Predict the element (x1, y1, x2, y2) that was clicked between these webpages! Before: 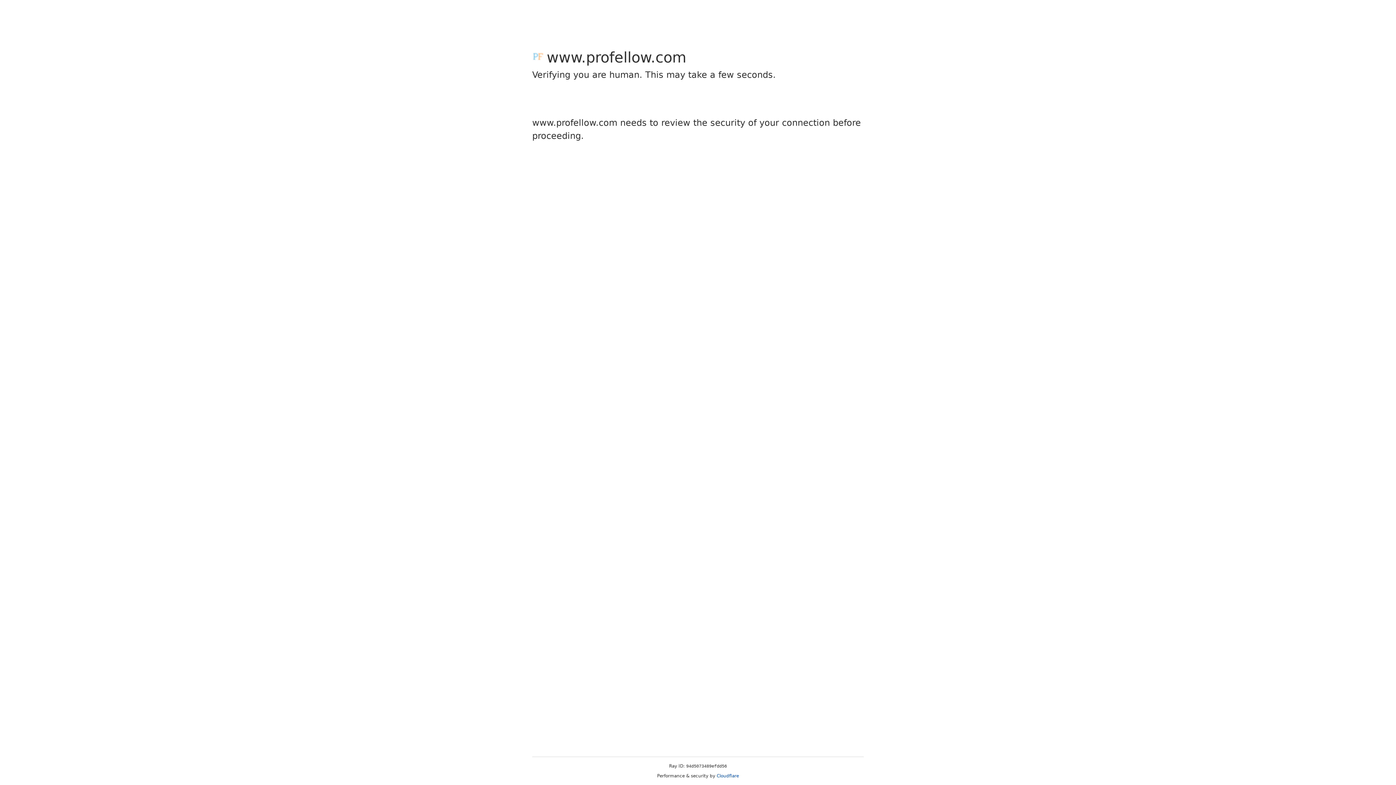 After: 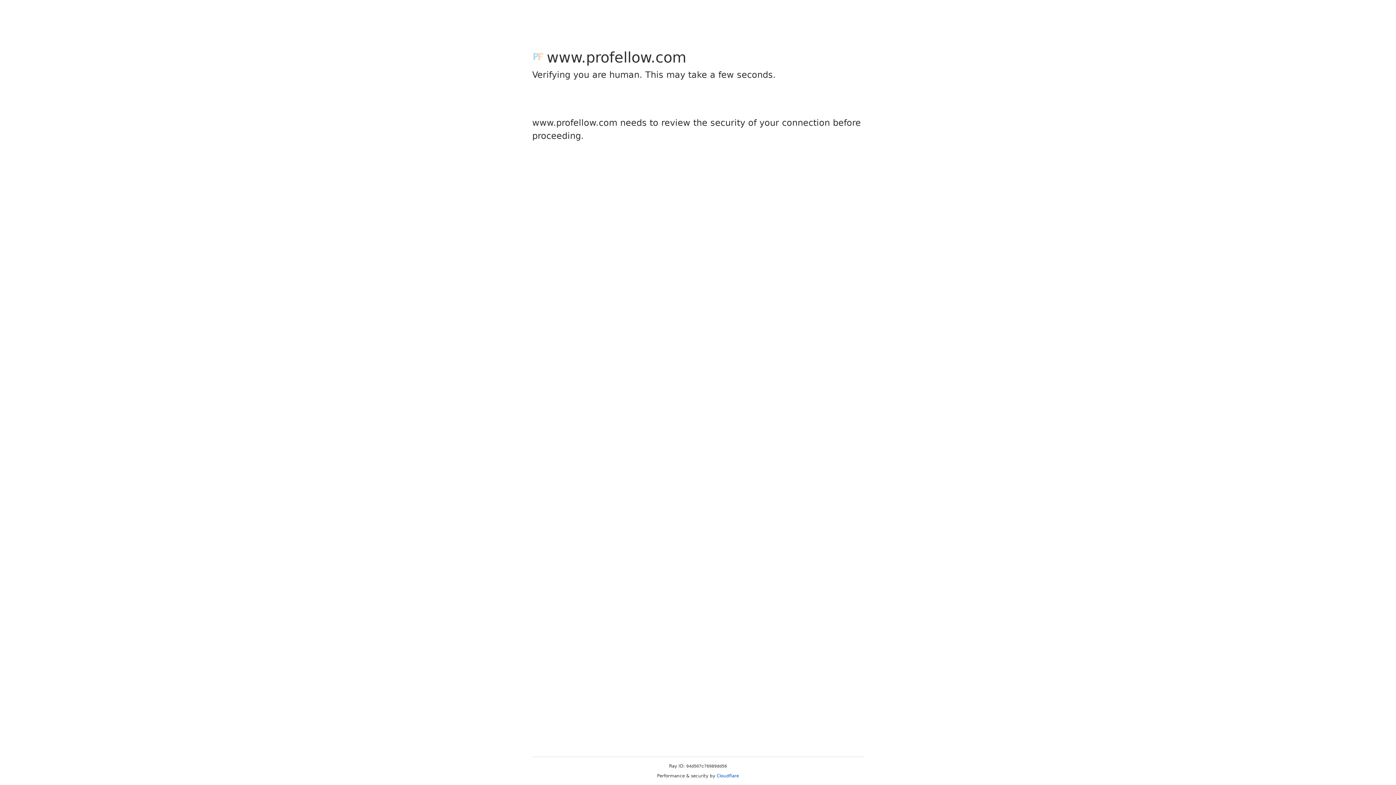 Action: label: Cloudflare bbox: (716, 773, 739, 778)